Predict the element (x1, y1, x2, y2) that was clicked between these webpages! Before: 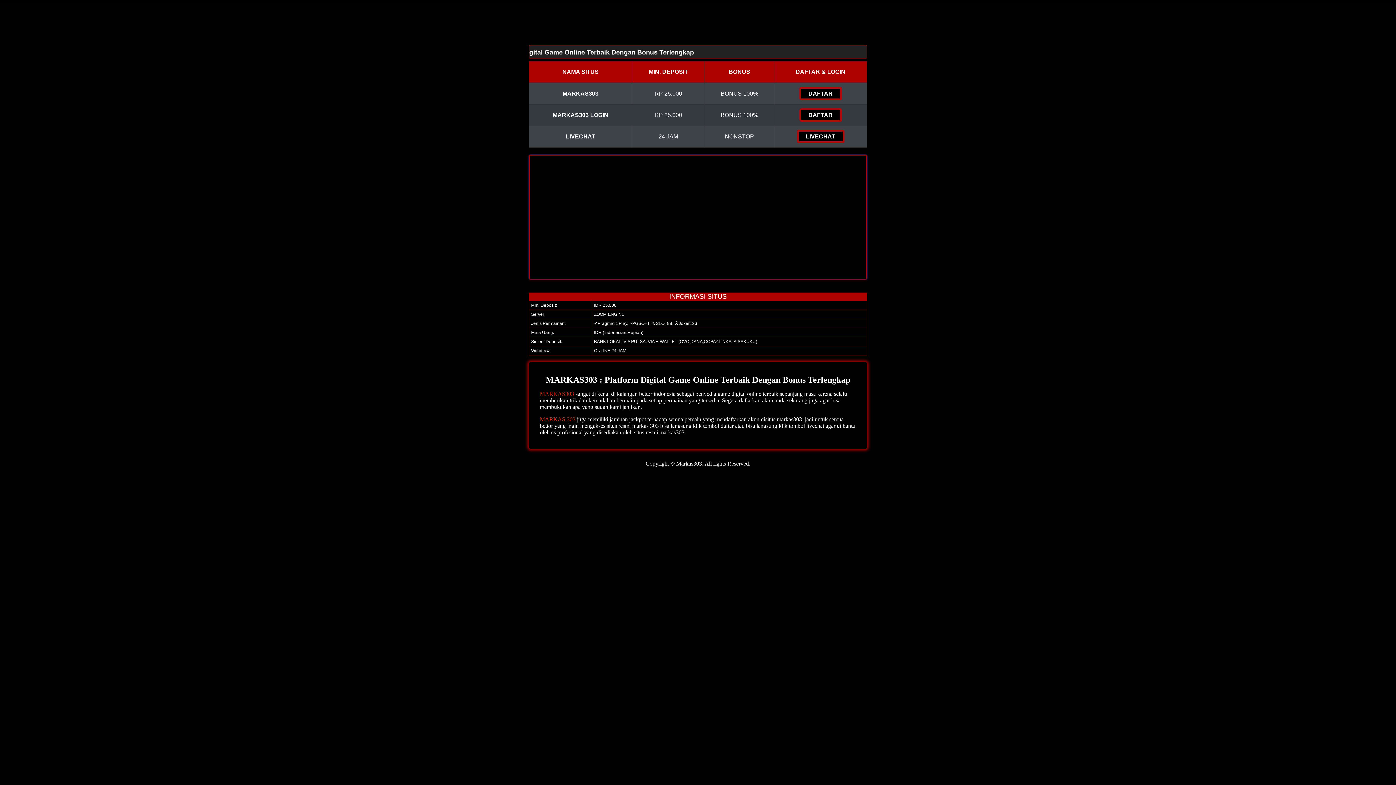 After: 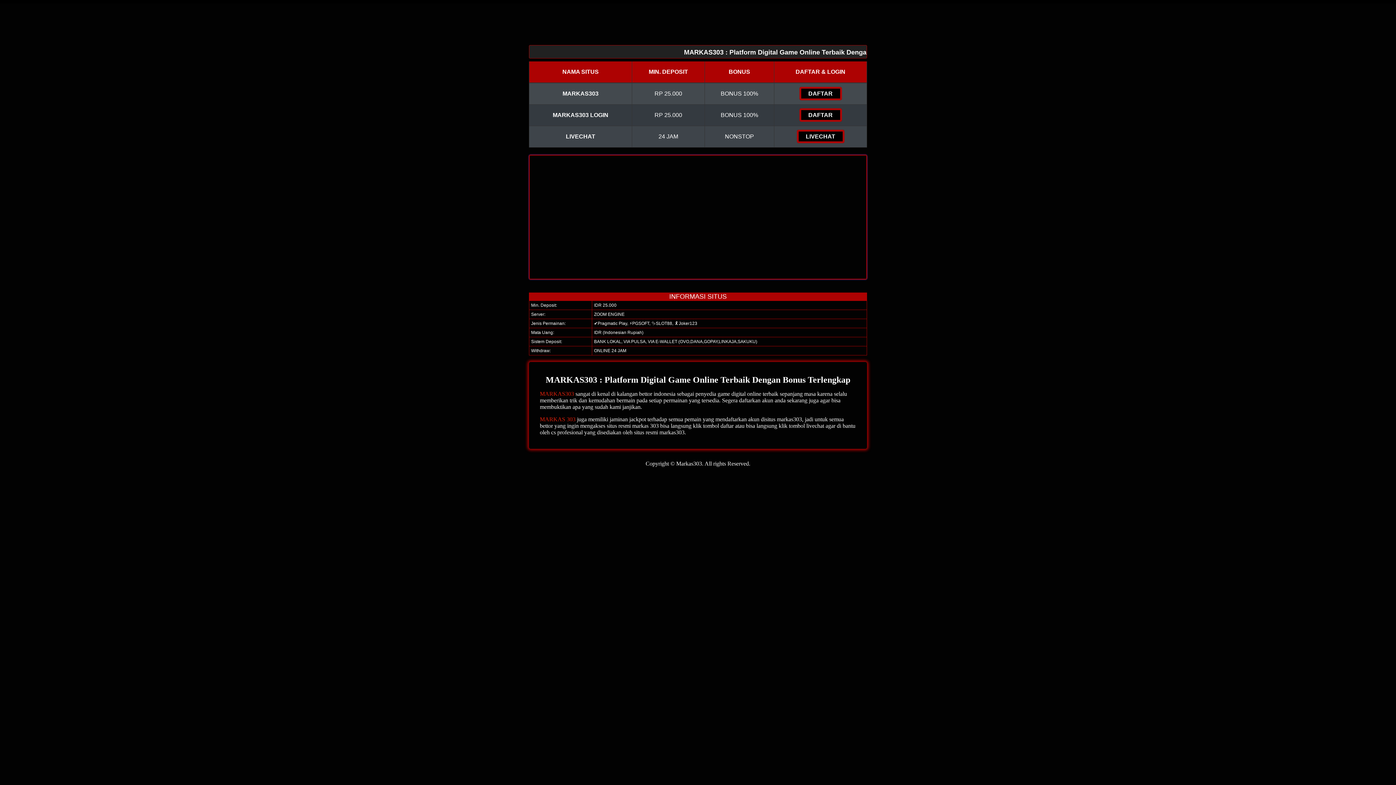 Action: label: DAFTAR bbox: (799, 86, 842, 100)